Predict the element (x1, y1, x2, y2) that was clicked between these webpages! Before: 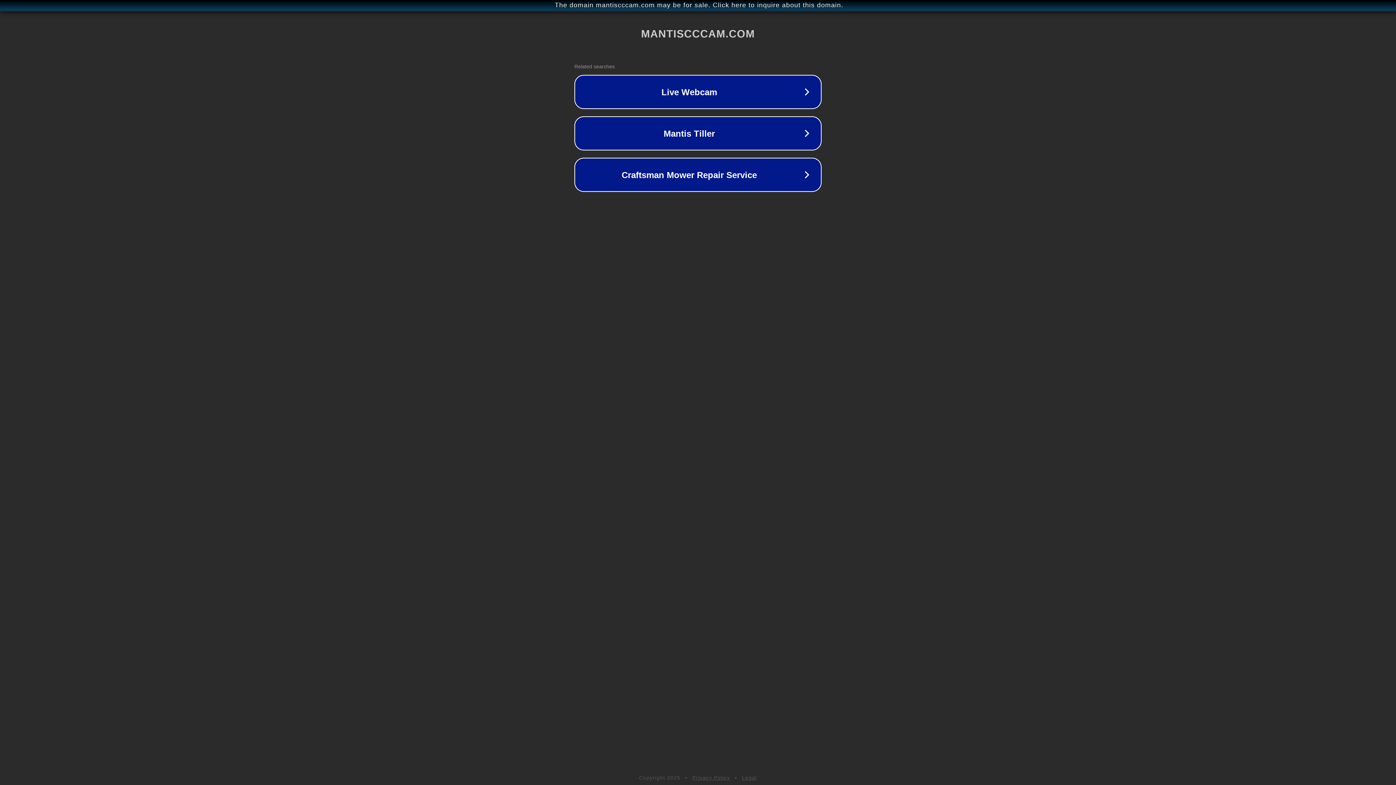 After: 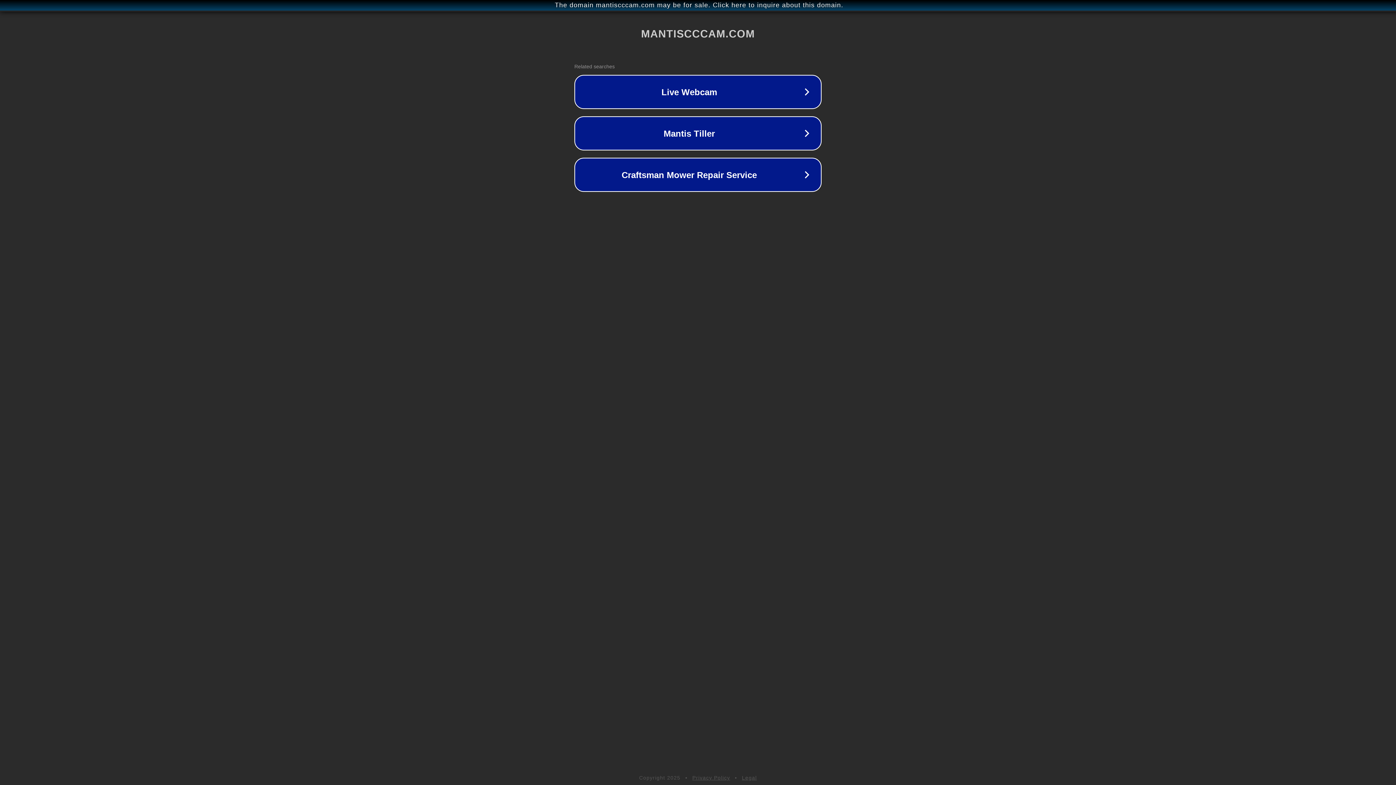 Action: label: Legal bbox: (742, 775, 757, 781)